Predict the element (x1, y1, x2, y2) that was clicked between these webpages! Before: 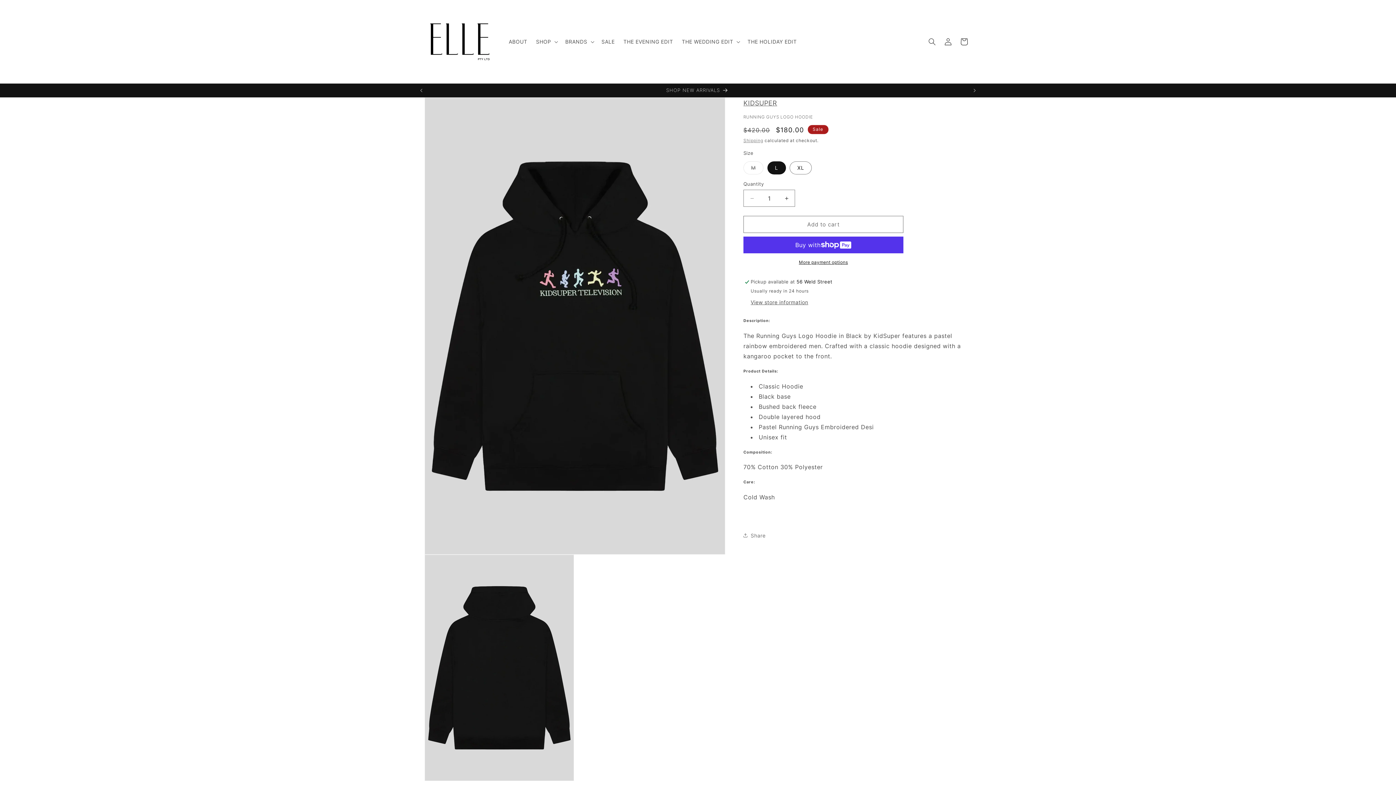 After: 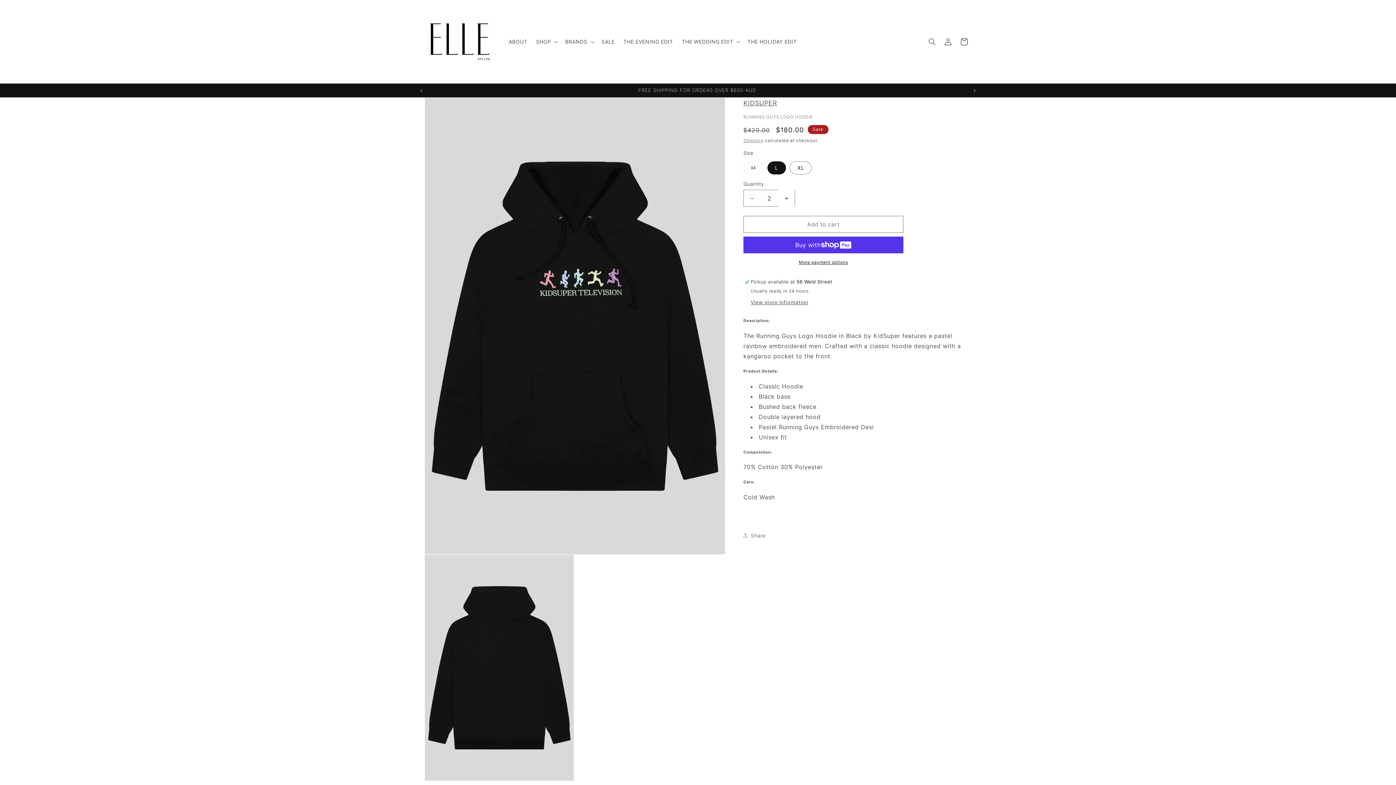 Action: label: Increase quantity for RUNNING GUYS LOGO HOODIE bbox: (778, 189, 794, 206)